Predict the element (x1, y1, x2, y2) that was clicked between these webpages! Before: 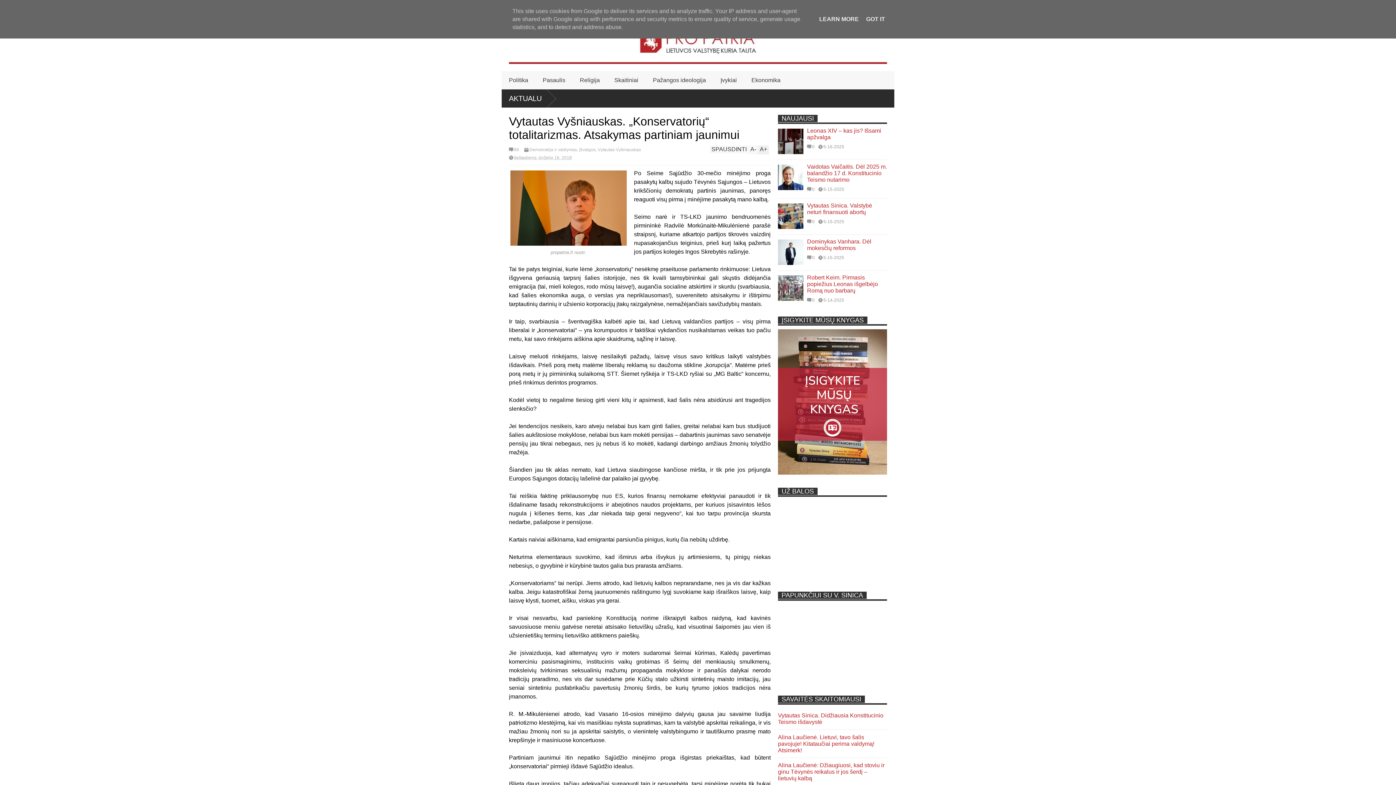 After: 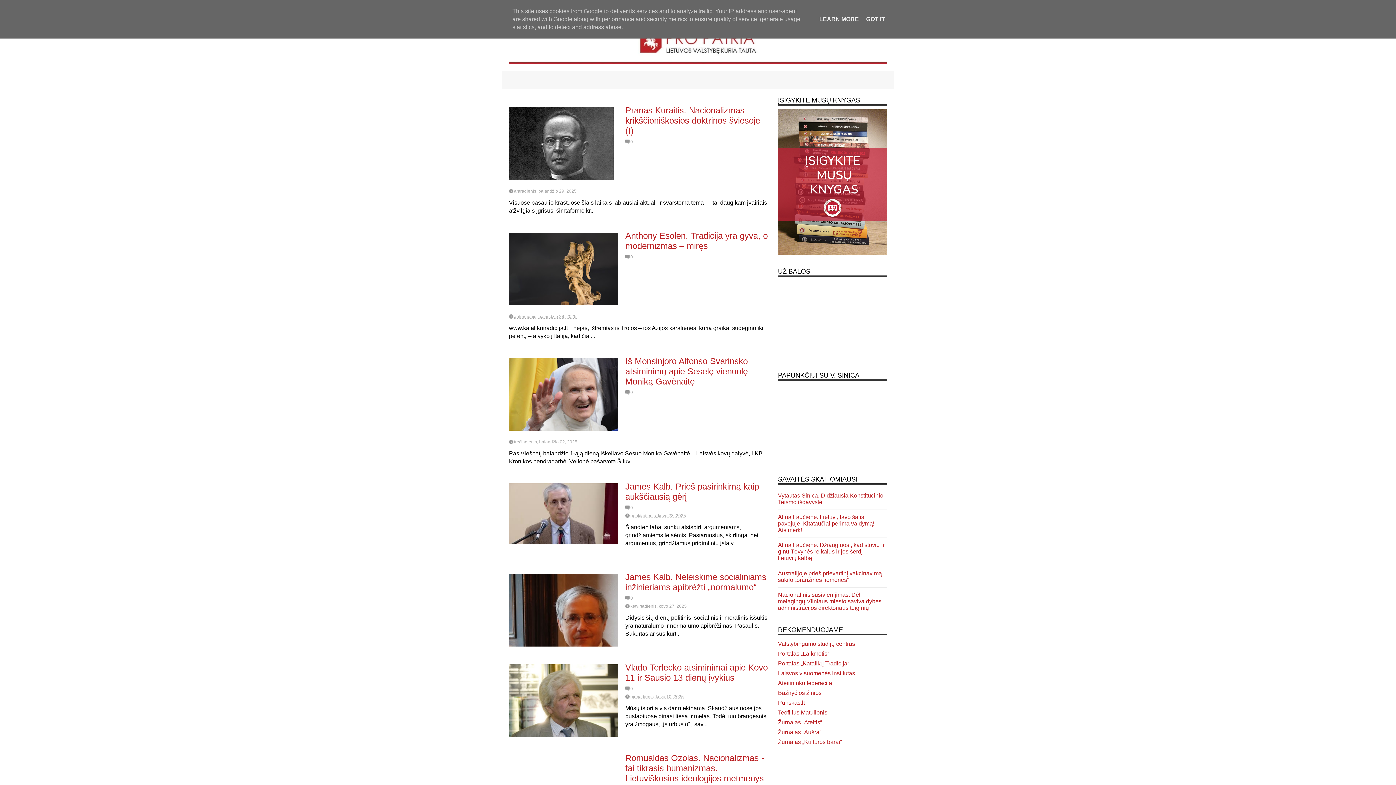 Action: bbox: (607, 71, 645, 89) label: Skaitiniai